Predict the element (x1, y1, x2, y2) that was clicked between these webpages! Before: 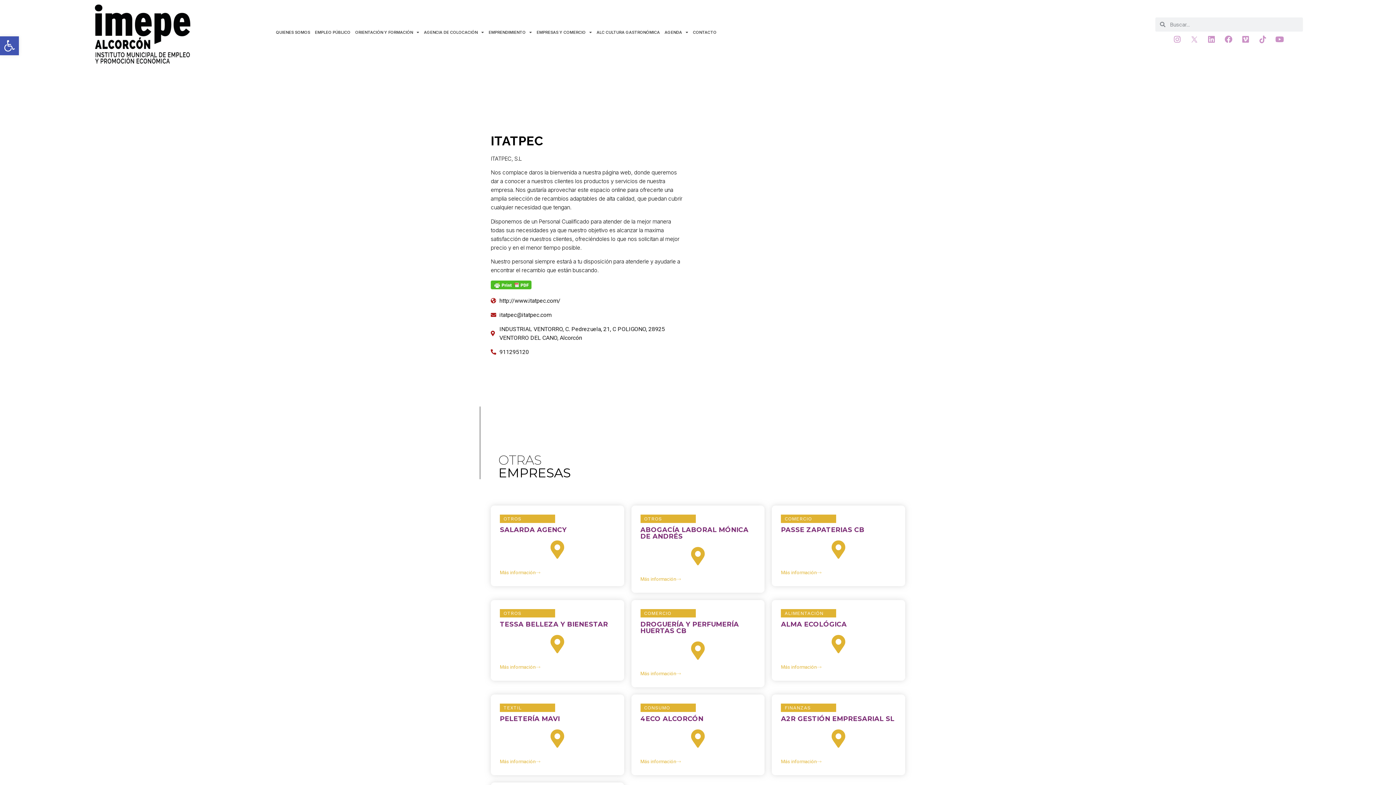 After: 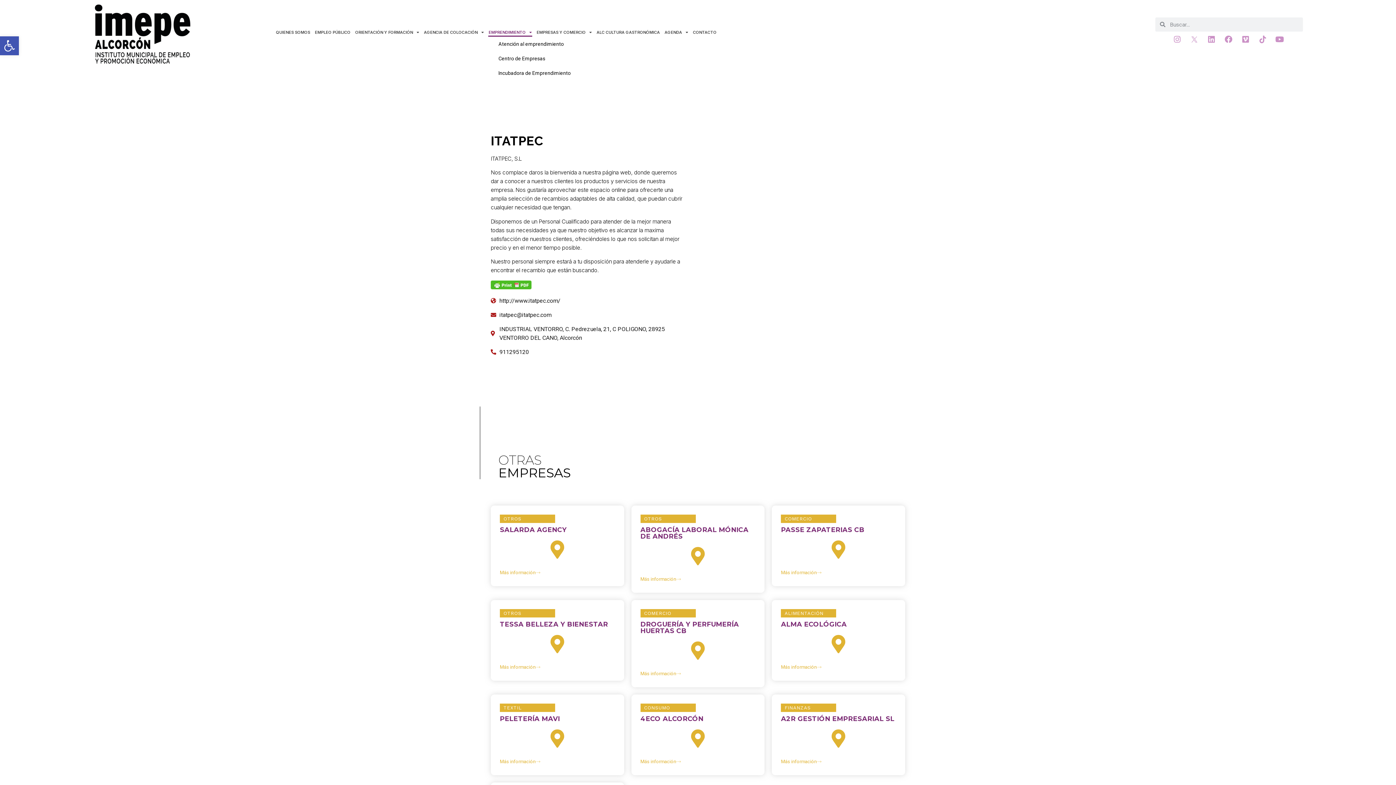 Action: label: EMPRENDIMIENTO bbox: (488, 27, 532, 36)